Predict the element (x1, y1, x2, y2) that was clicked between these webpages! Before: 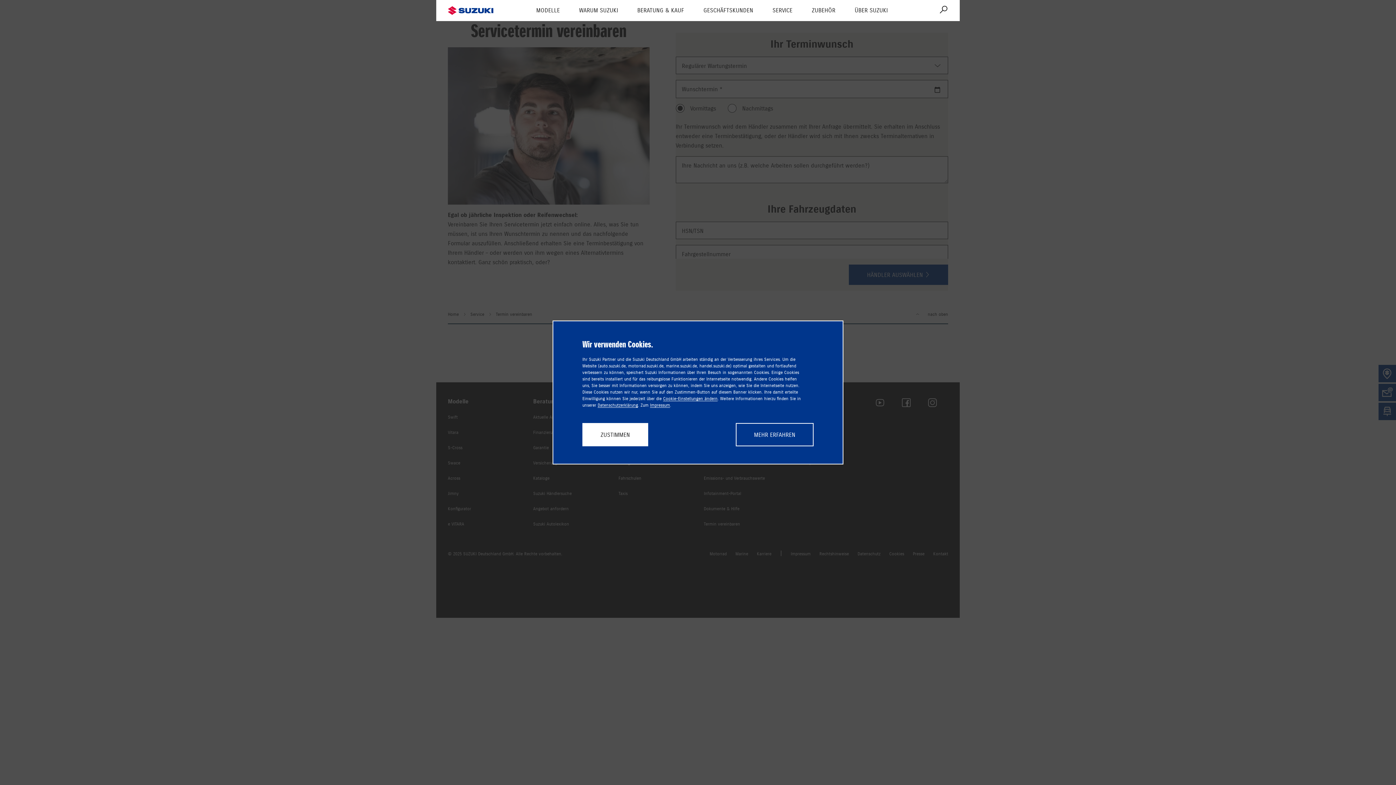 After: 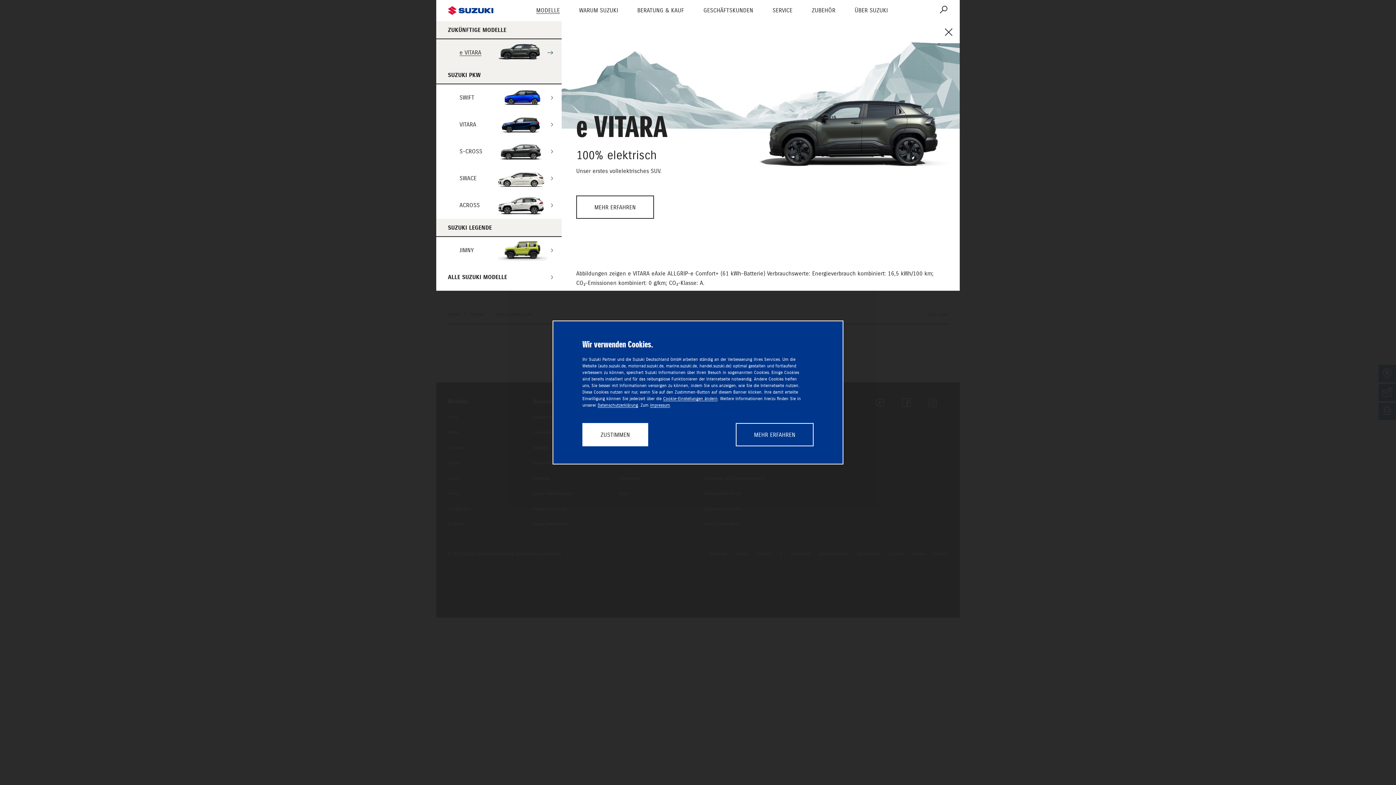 Action: label: MODELLE bbox: (527, 0, 568, 21)